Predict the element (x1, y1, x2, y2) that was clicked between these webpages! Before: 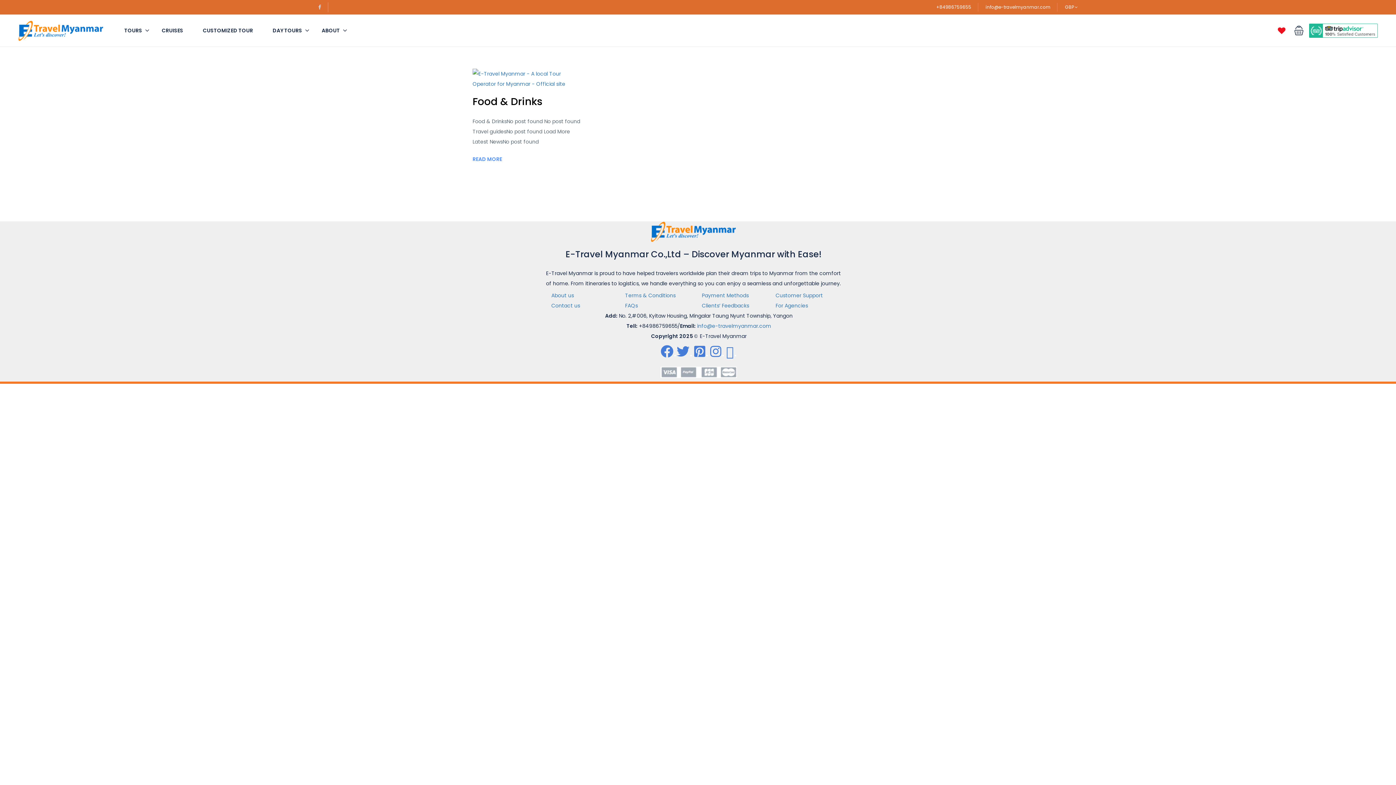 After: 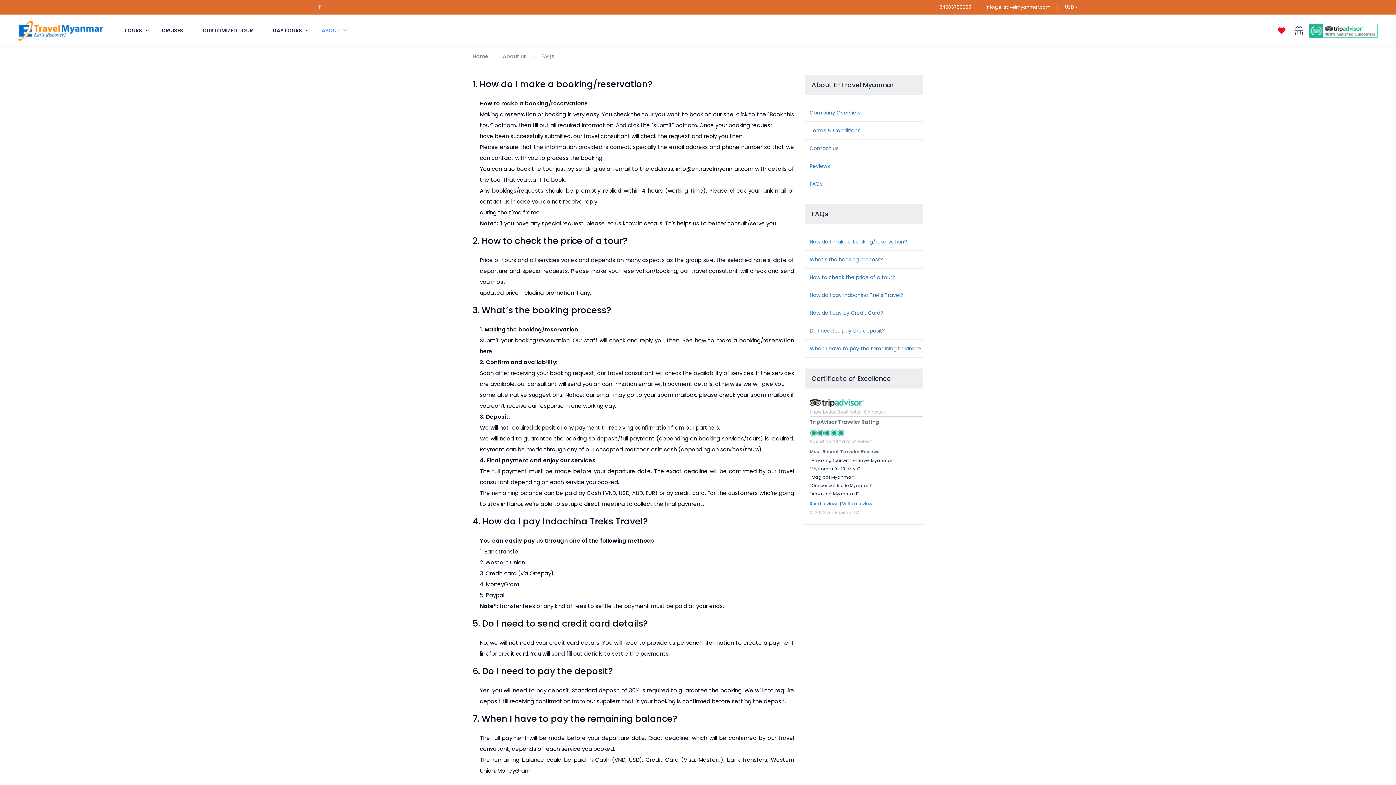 Action: bbox: (625, 302, 638, 309) label: FAQs